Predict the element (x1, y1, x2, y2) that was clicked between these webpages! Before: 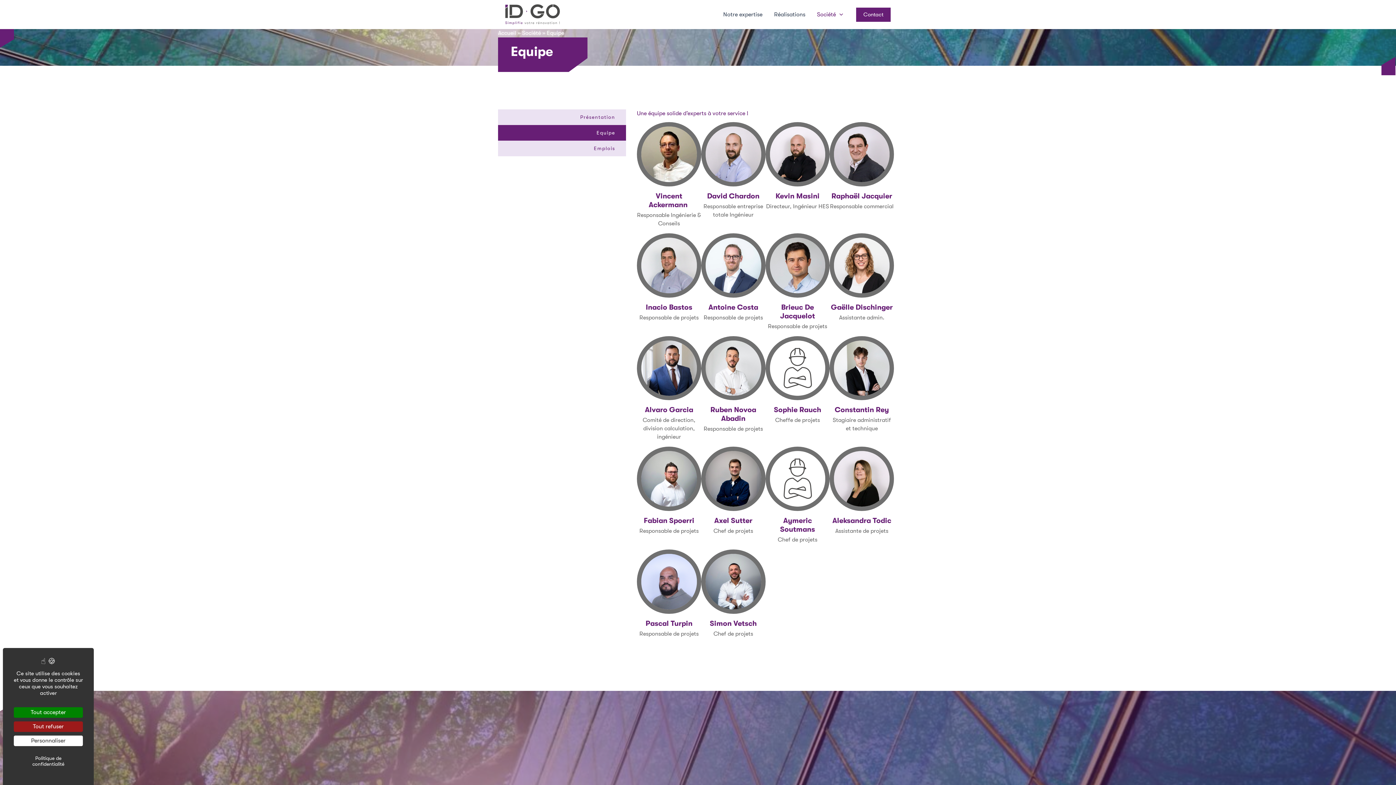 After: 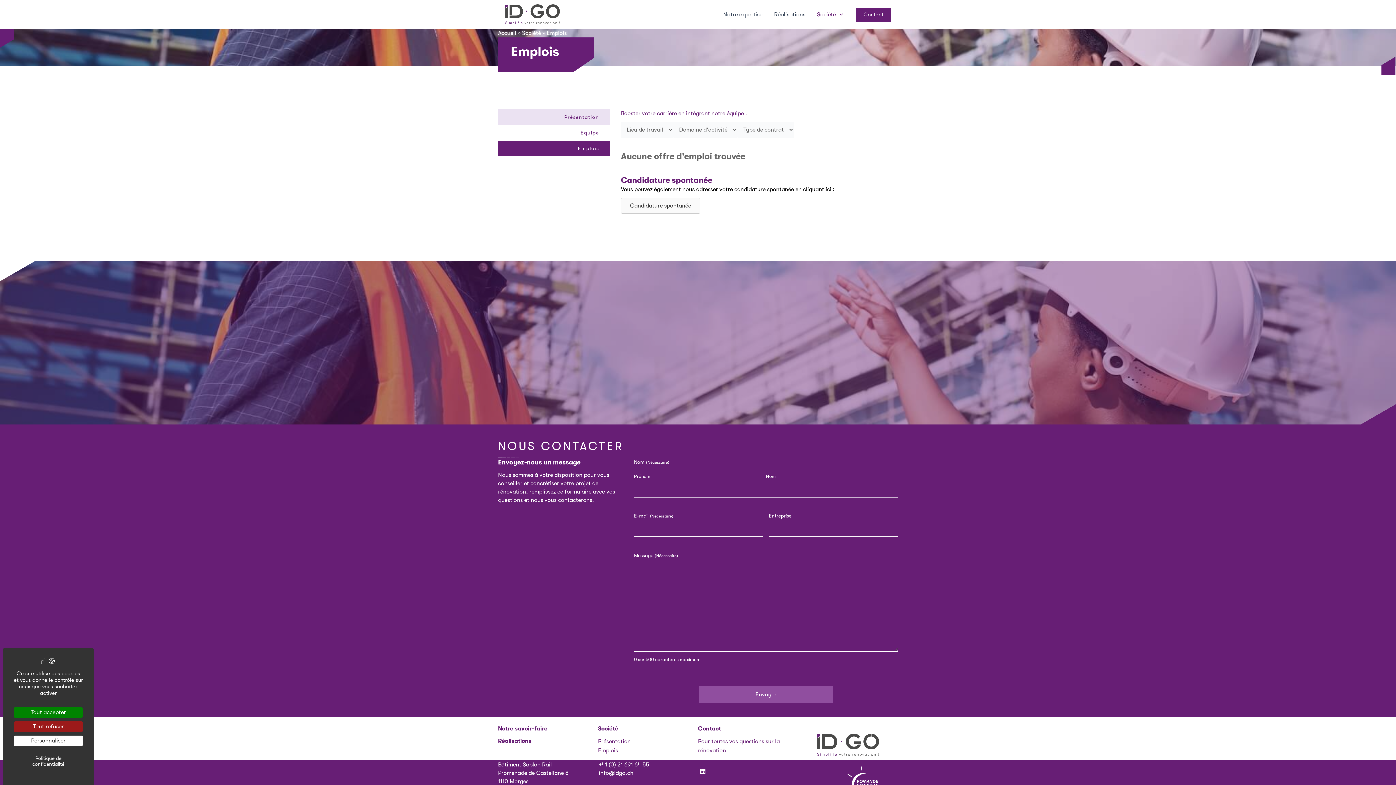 Action: label: Emplois bbox: (498, 140, 626, 156)